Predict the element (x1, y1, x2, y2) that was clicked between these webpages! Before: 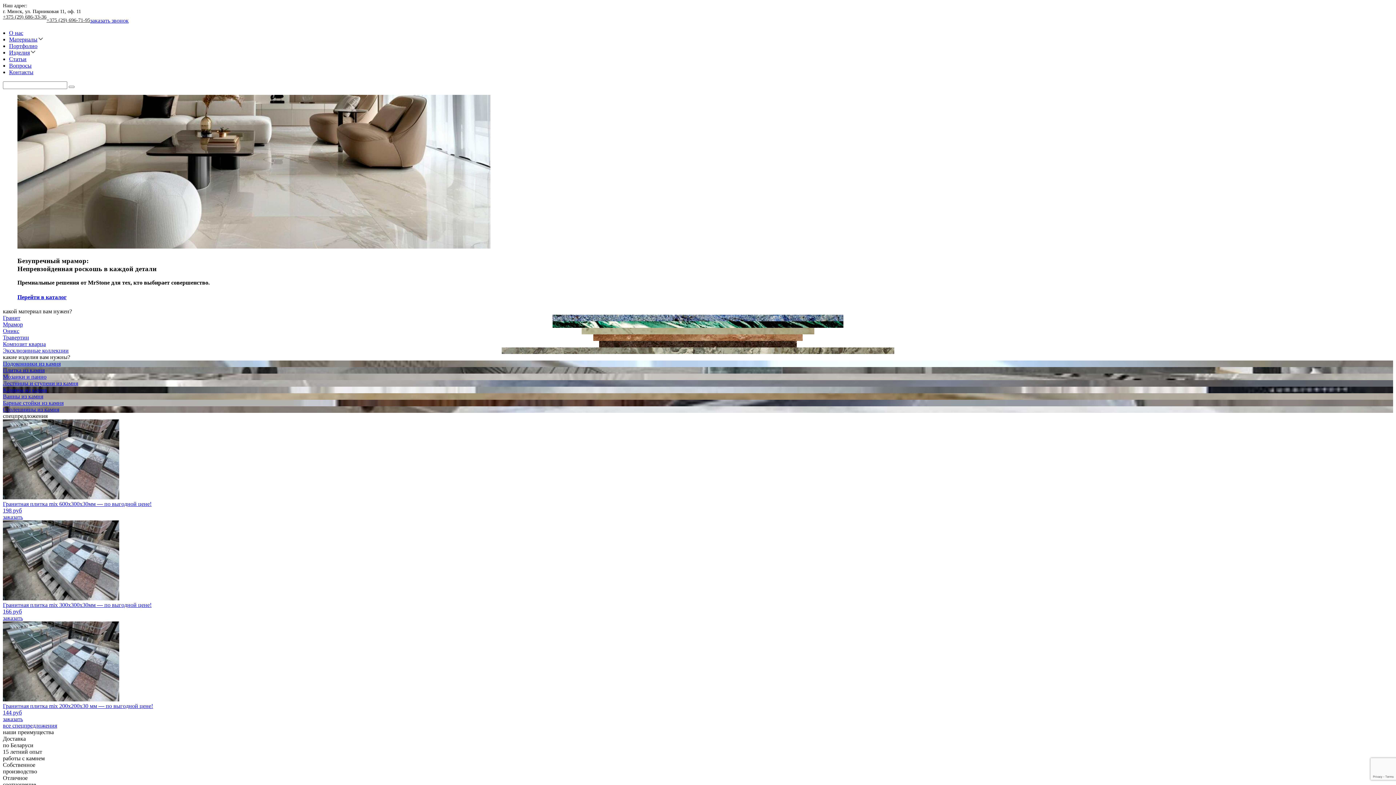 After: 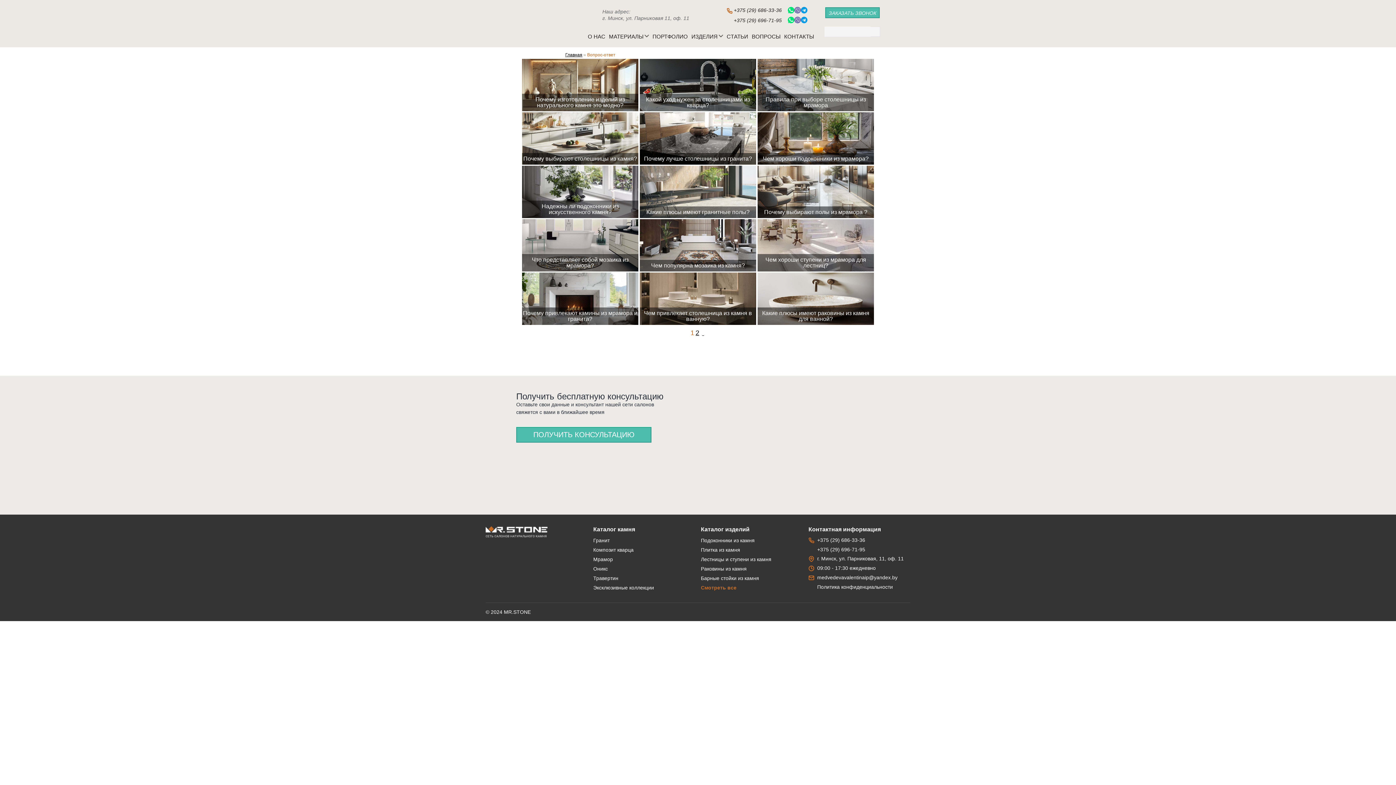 Action: label: Вопросы bbox: (9, 62, 31, 68)